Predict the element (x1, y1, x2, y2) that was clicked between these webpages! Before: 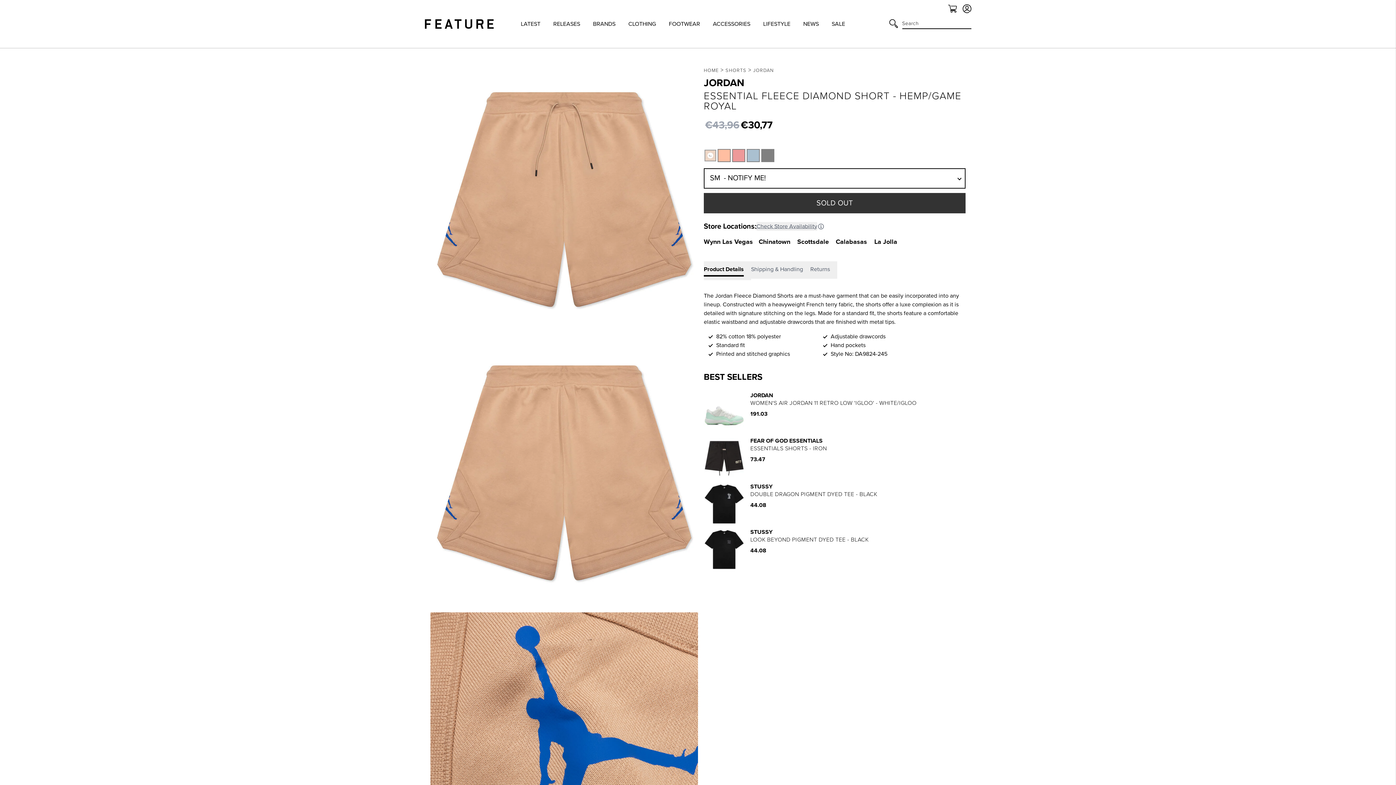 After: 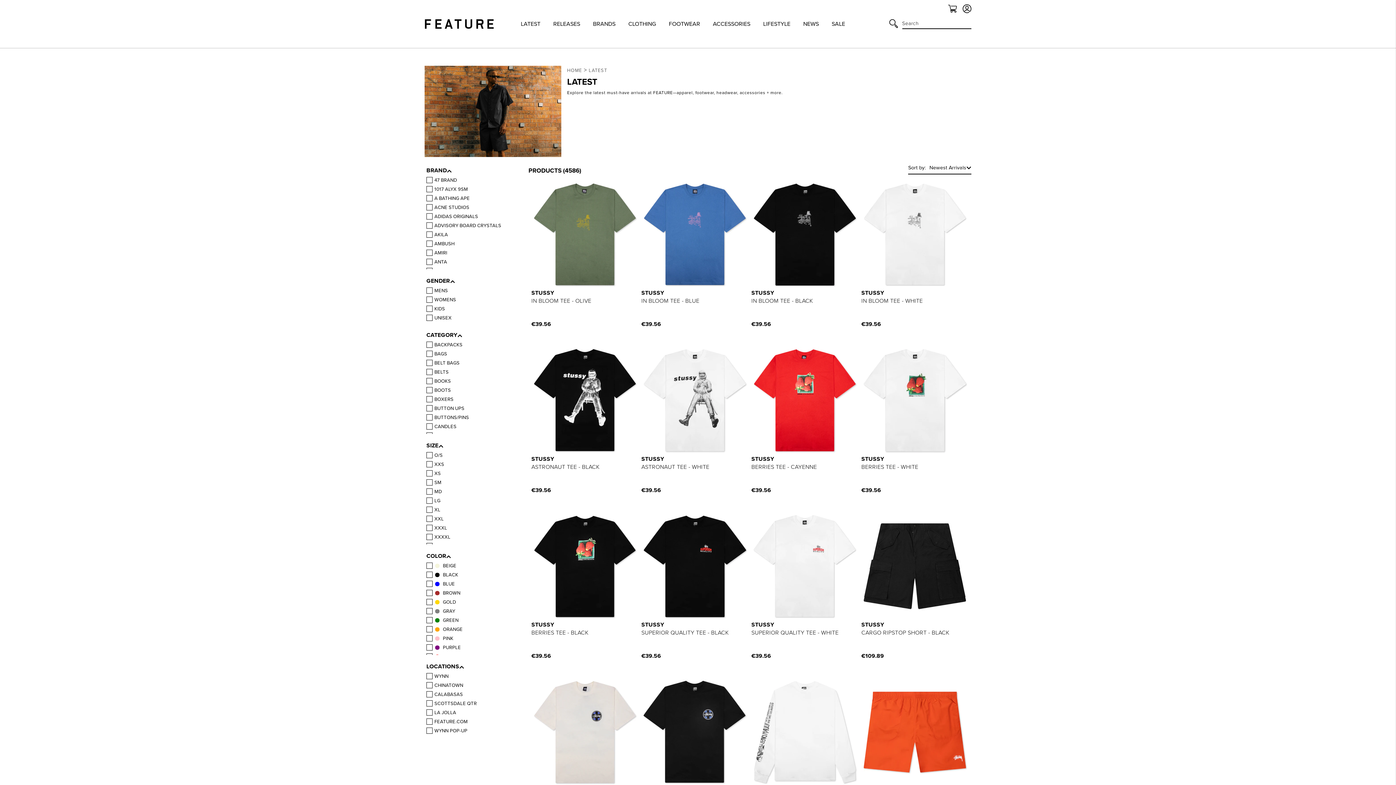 Action: label: LATEST bbox: (520, 19, 540, 28)